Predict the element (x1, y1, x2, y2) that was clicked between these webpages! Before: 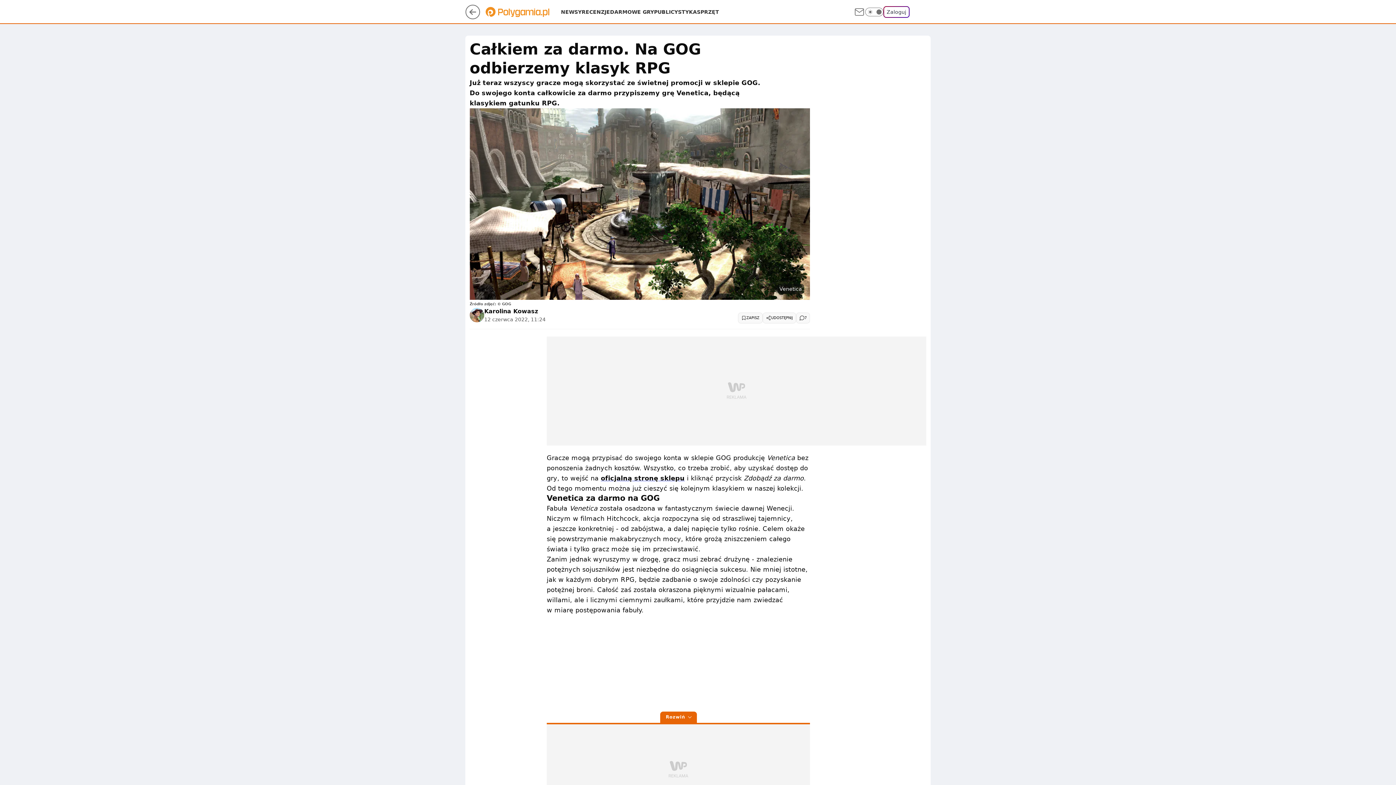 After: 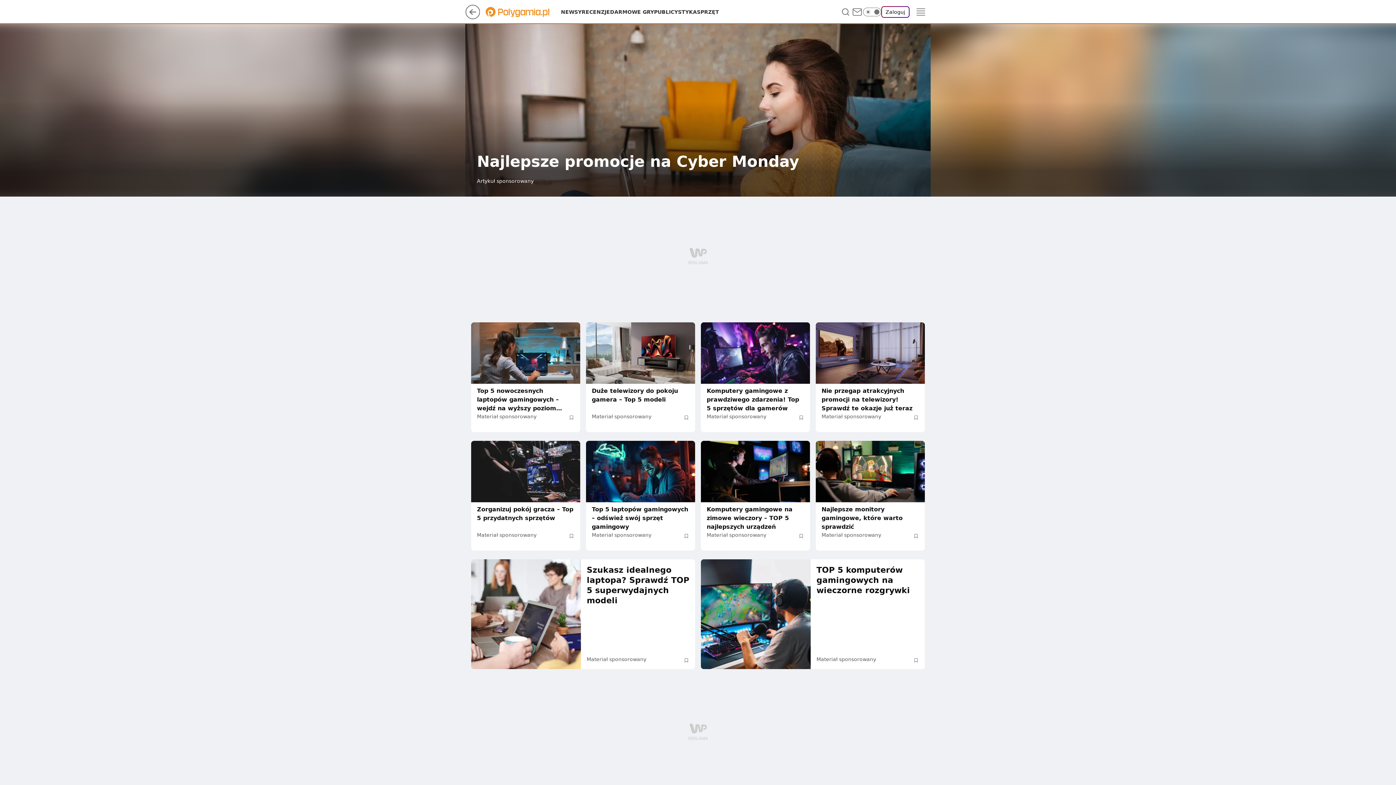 Action: bbox: (485, 8, 561, 15)